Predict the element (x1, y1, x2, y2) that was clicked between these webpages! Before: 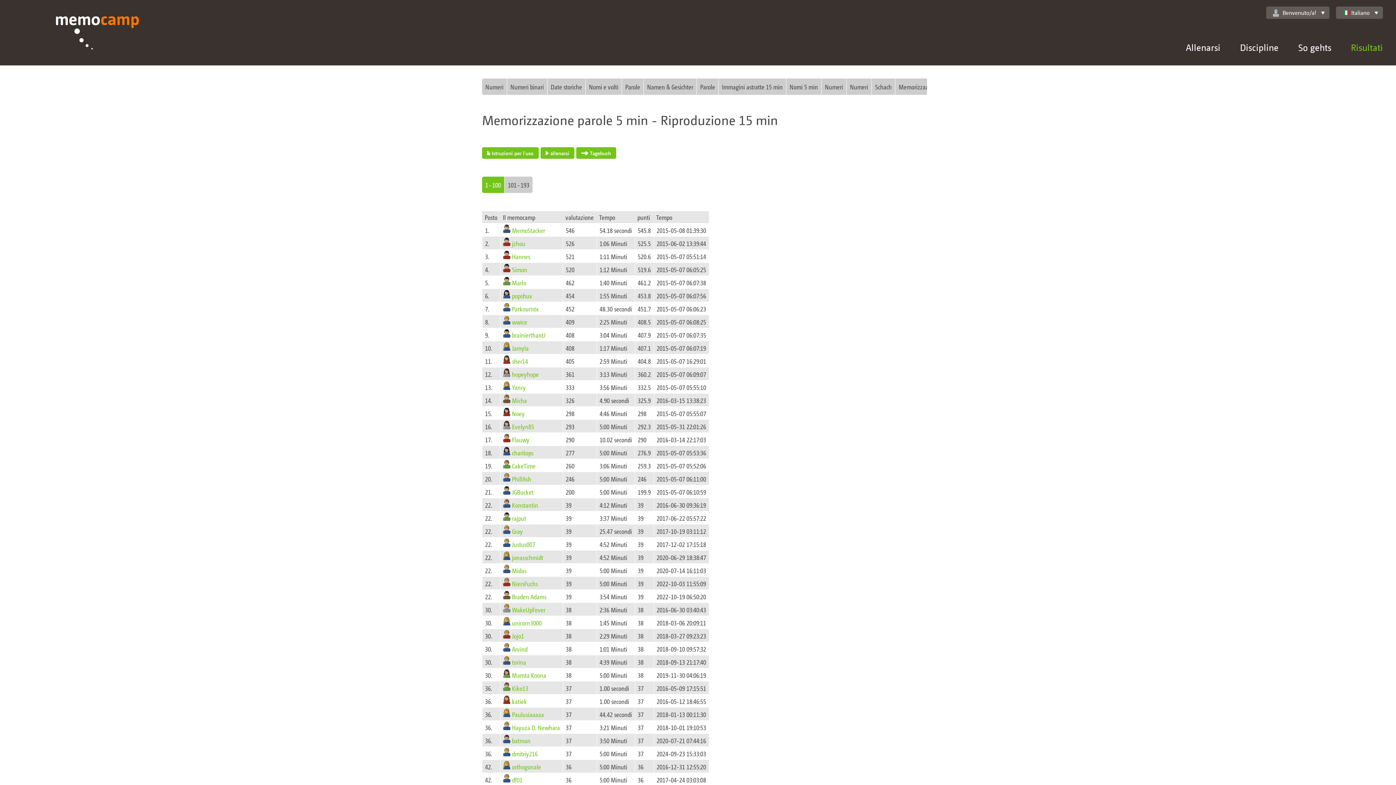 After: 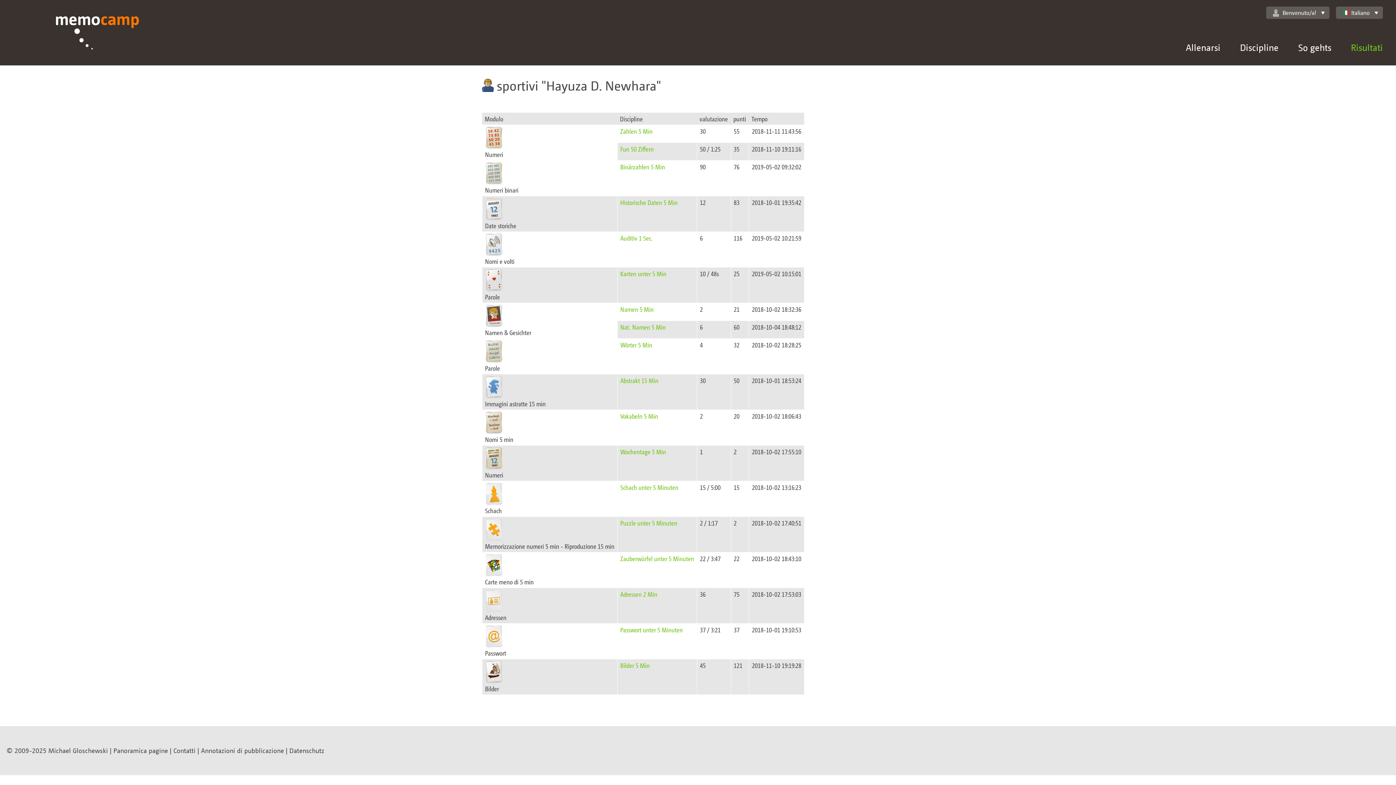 Action: label: Hayuza D. Newhara bbox: (512, 723, 560, 731)